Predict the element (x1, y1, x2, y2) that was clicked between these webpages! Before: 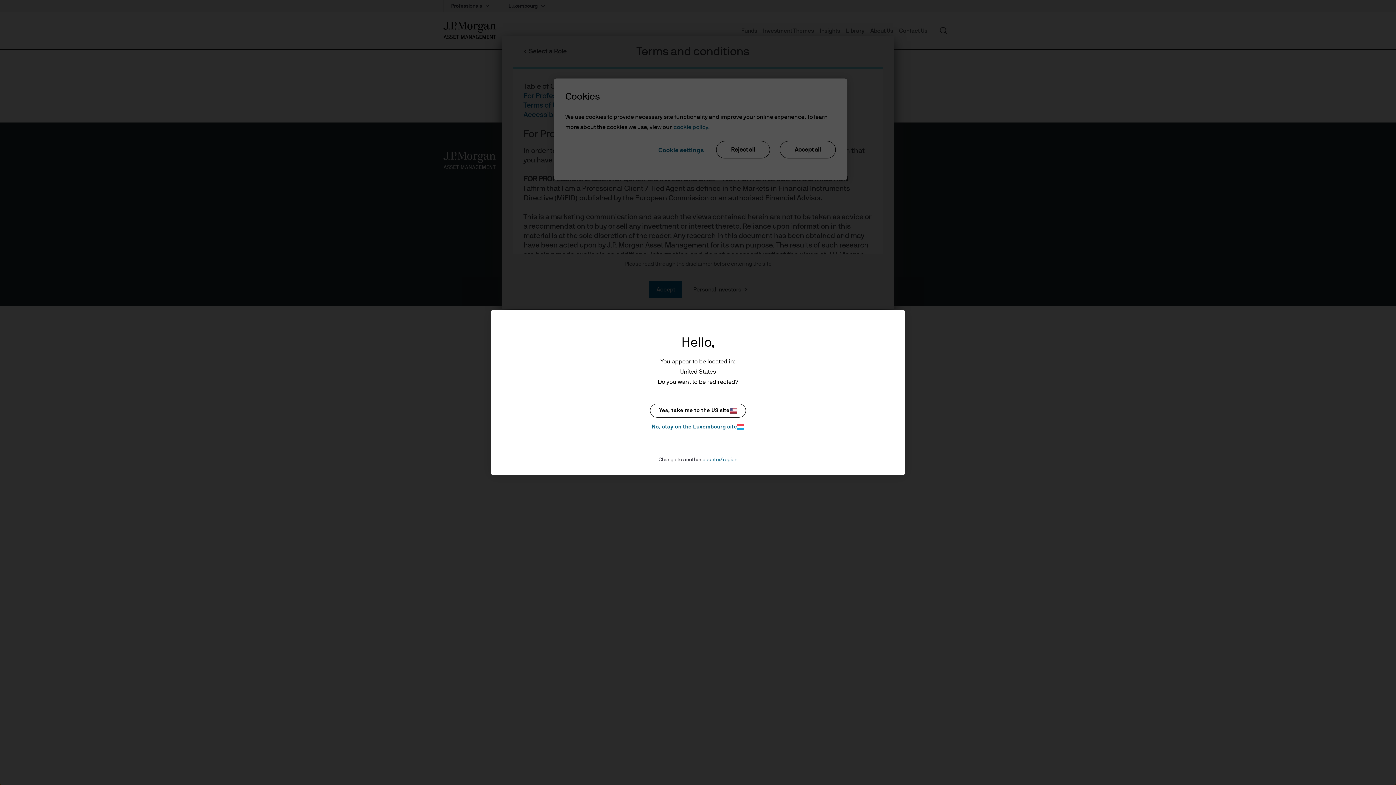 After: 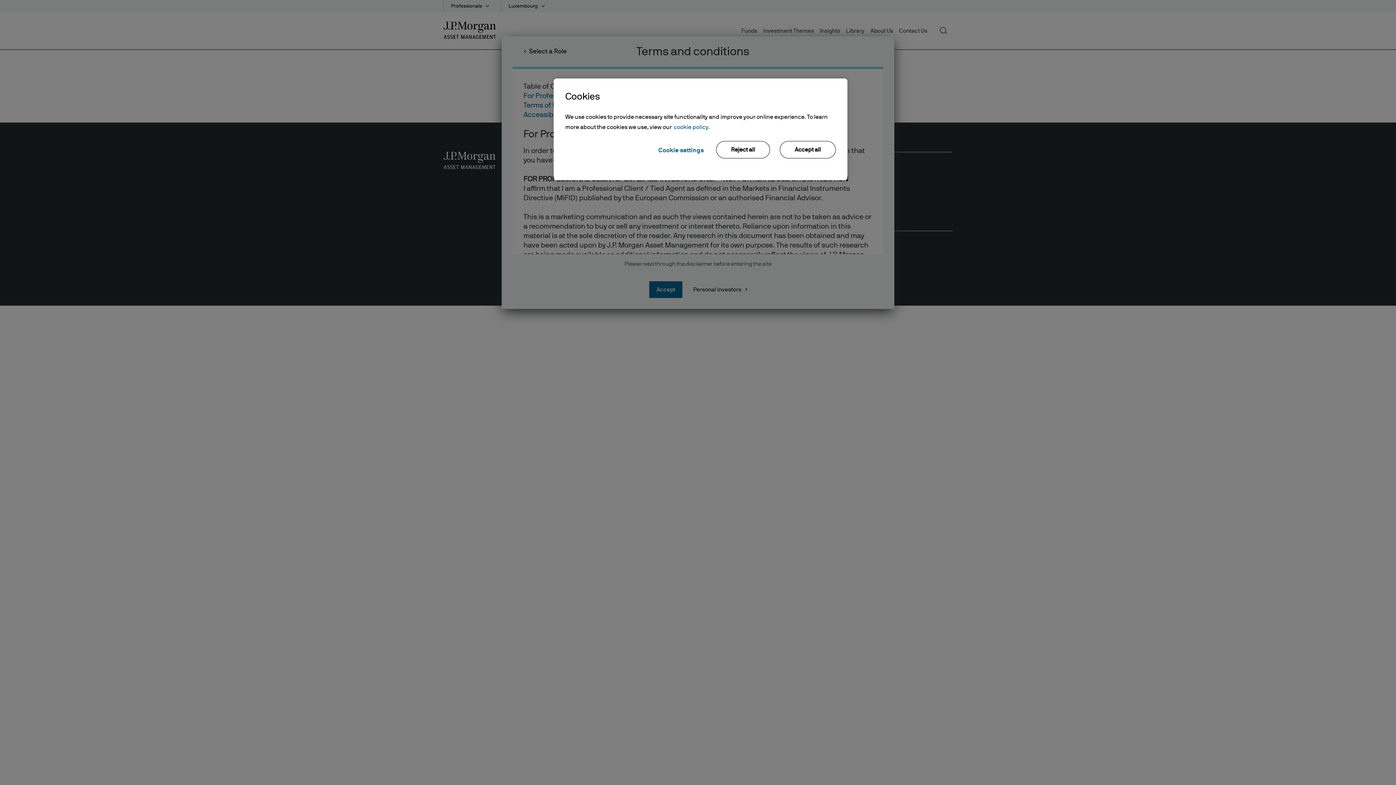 Action: label: No, stay on the Luxembourg site bbox: (650, 422, 746, 431)